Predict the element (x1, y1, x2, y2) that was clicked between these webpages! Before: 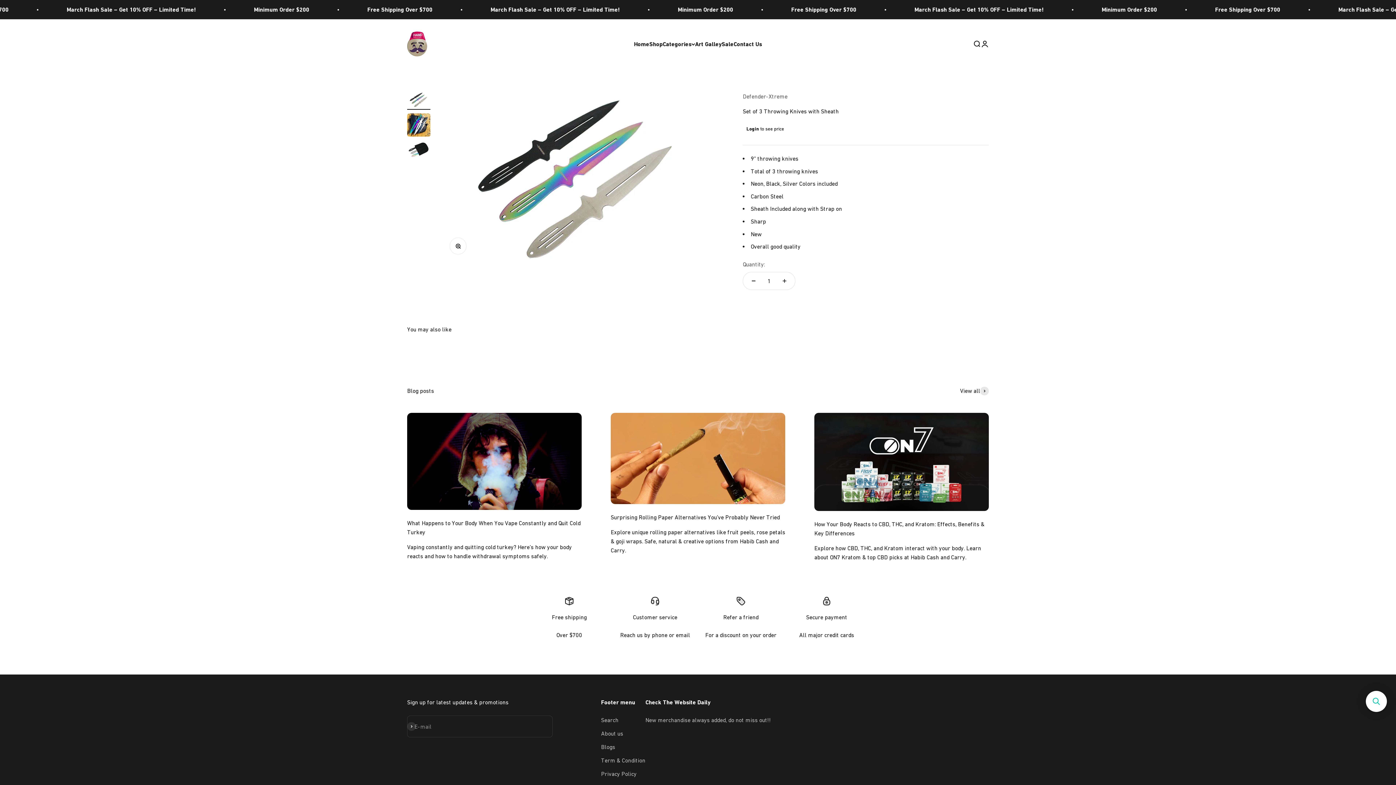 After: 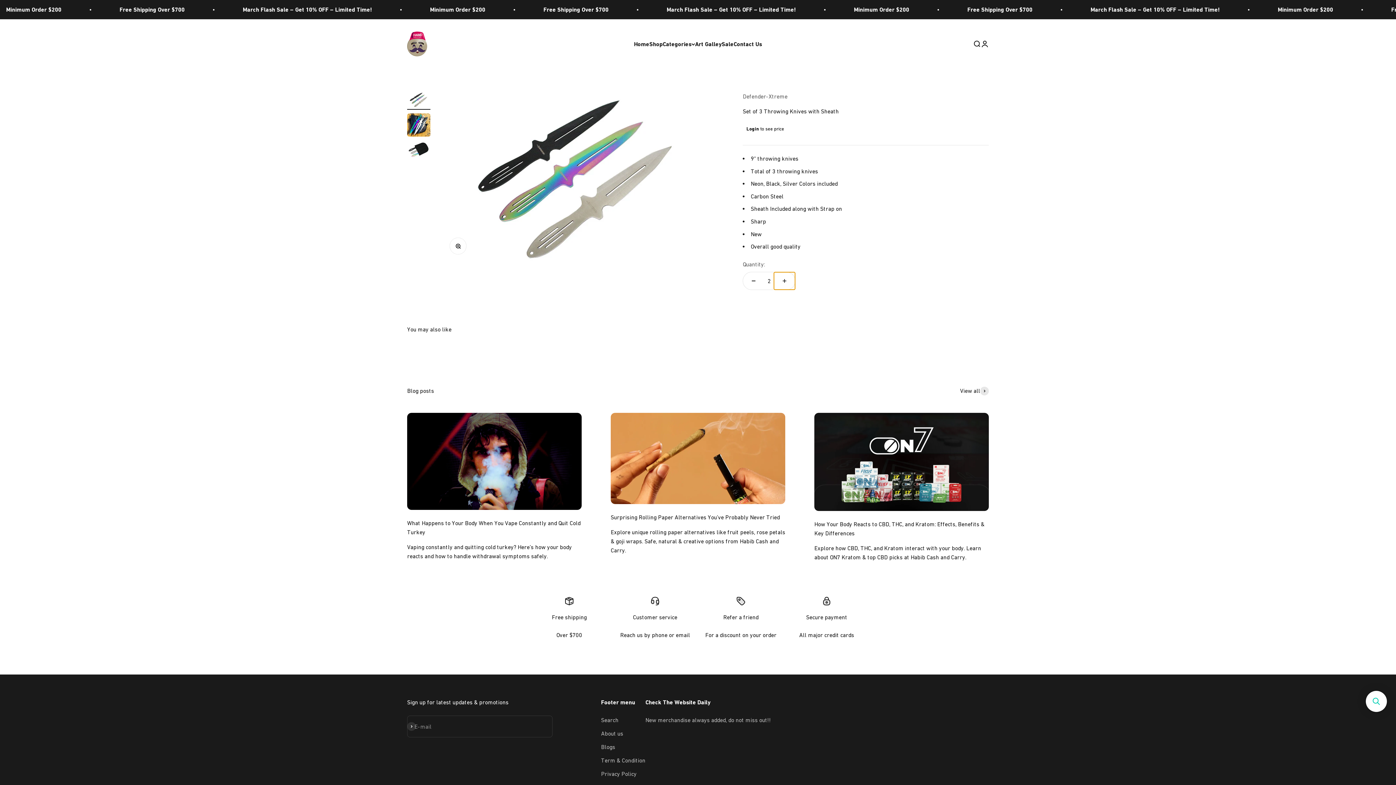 Action: bbox: (774, 272, 795, 289) label: Increase quantity